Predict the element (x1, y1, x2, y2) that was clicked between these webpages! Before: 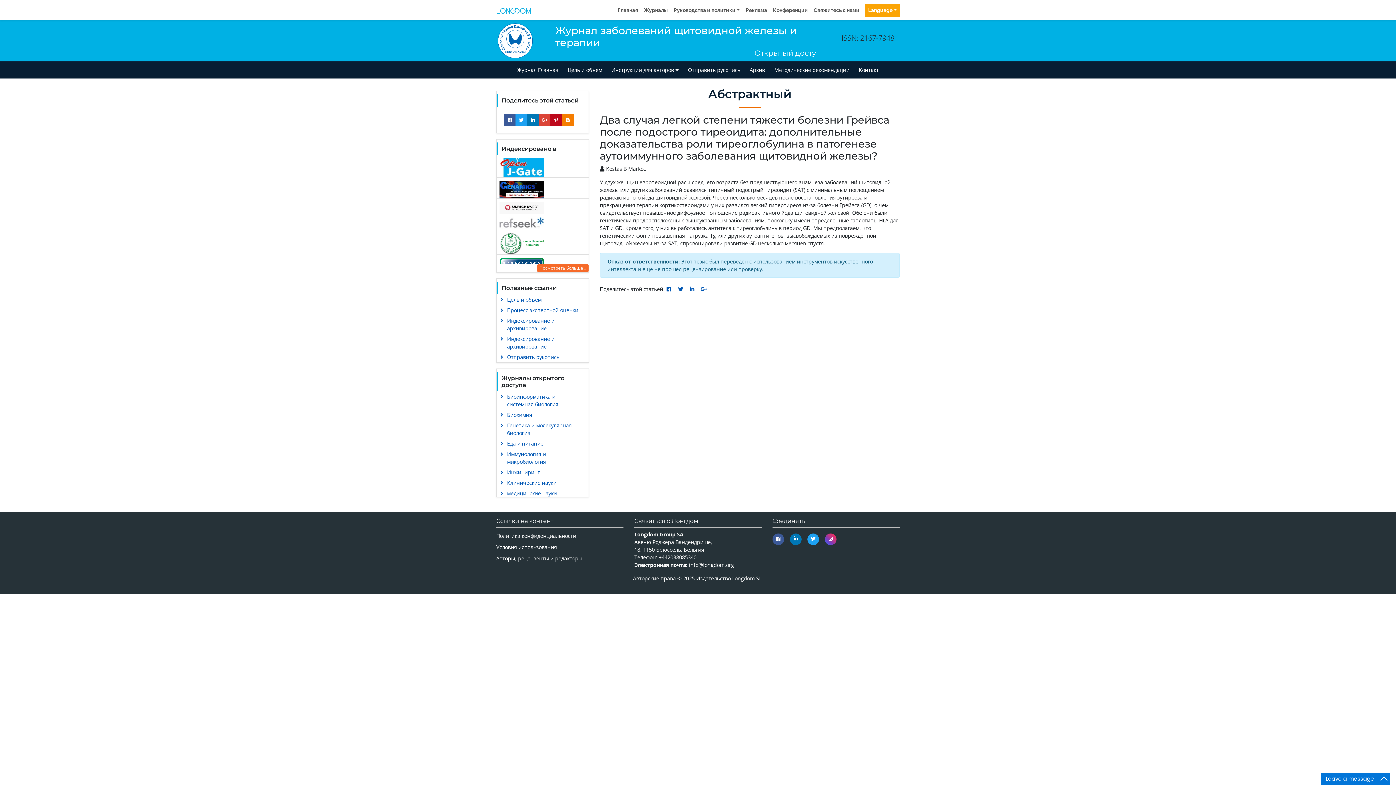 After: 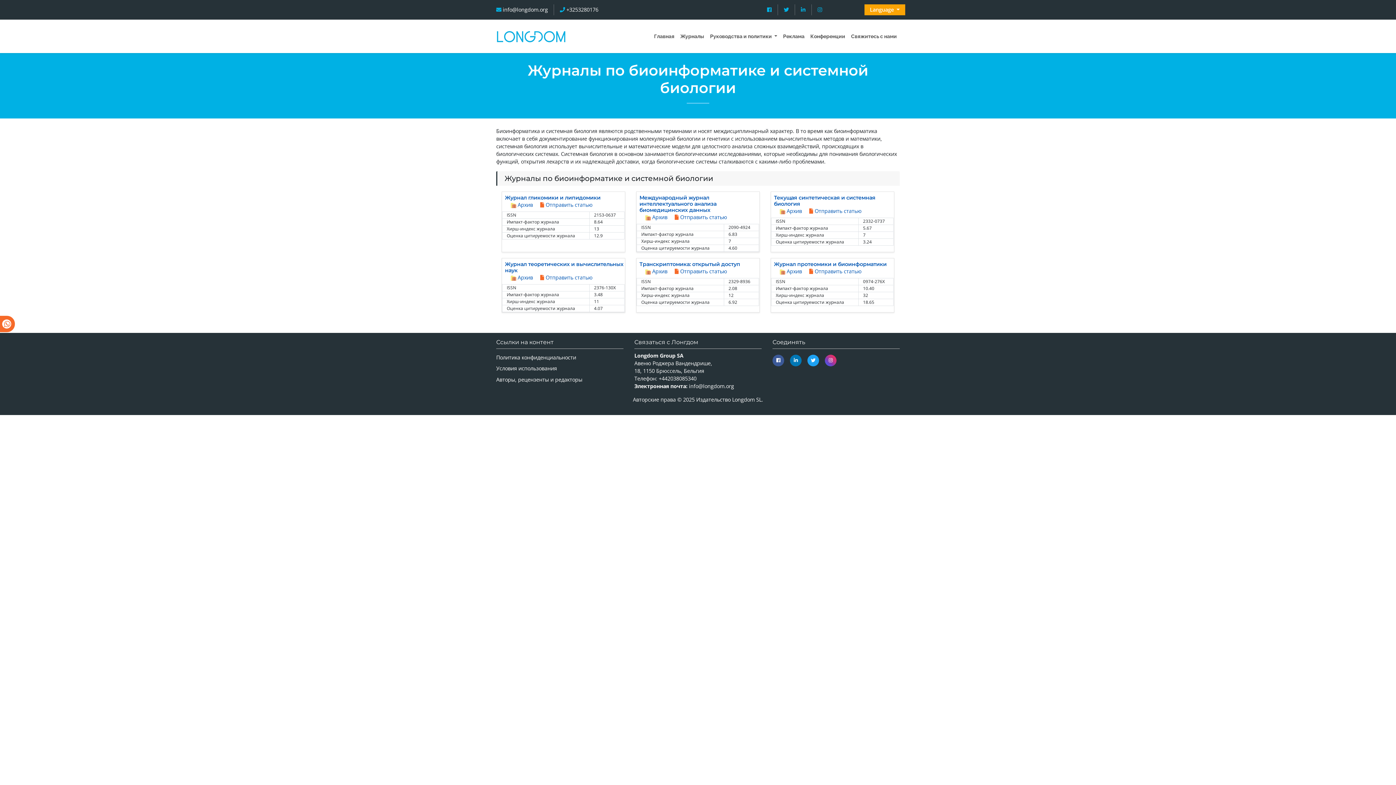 Action: bbox: (496, 391, 588, 409) label: Биоинформатика и системная биология